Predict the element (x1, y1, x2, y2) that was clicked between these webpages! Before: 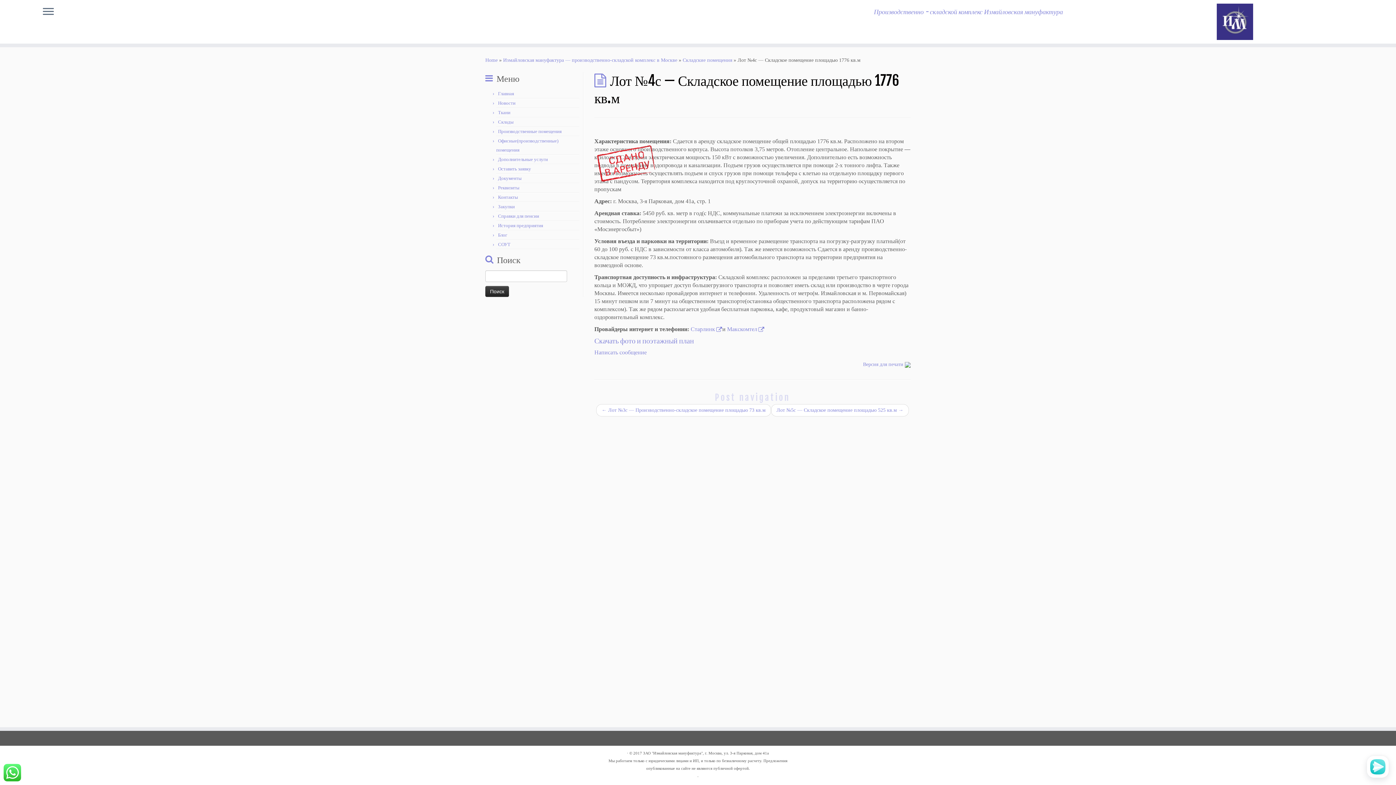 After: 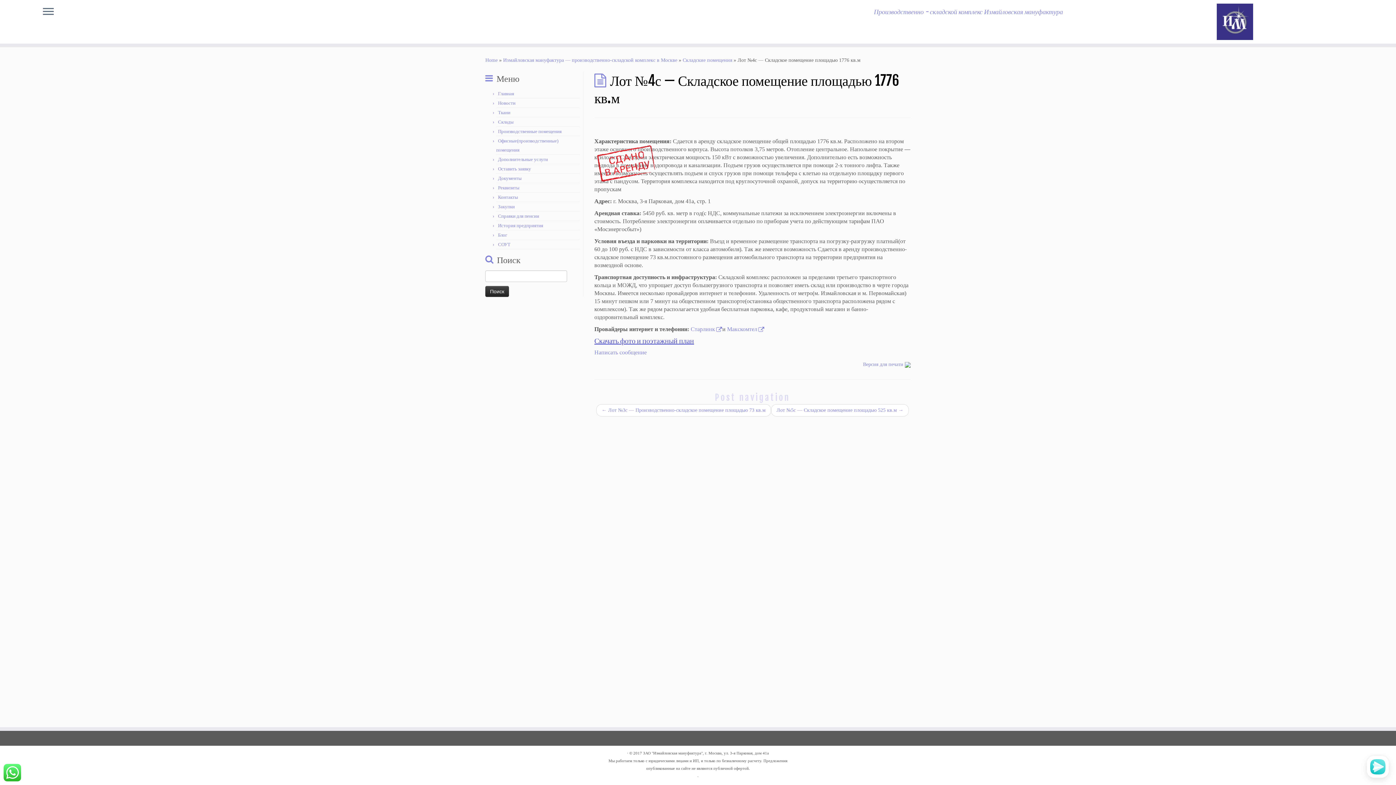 Action: bbox: (594, 336, 694, 345) label: Скачать фото и поэтажный план